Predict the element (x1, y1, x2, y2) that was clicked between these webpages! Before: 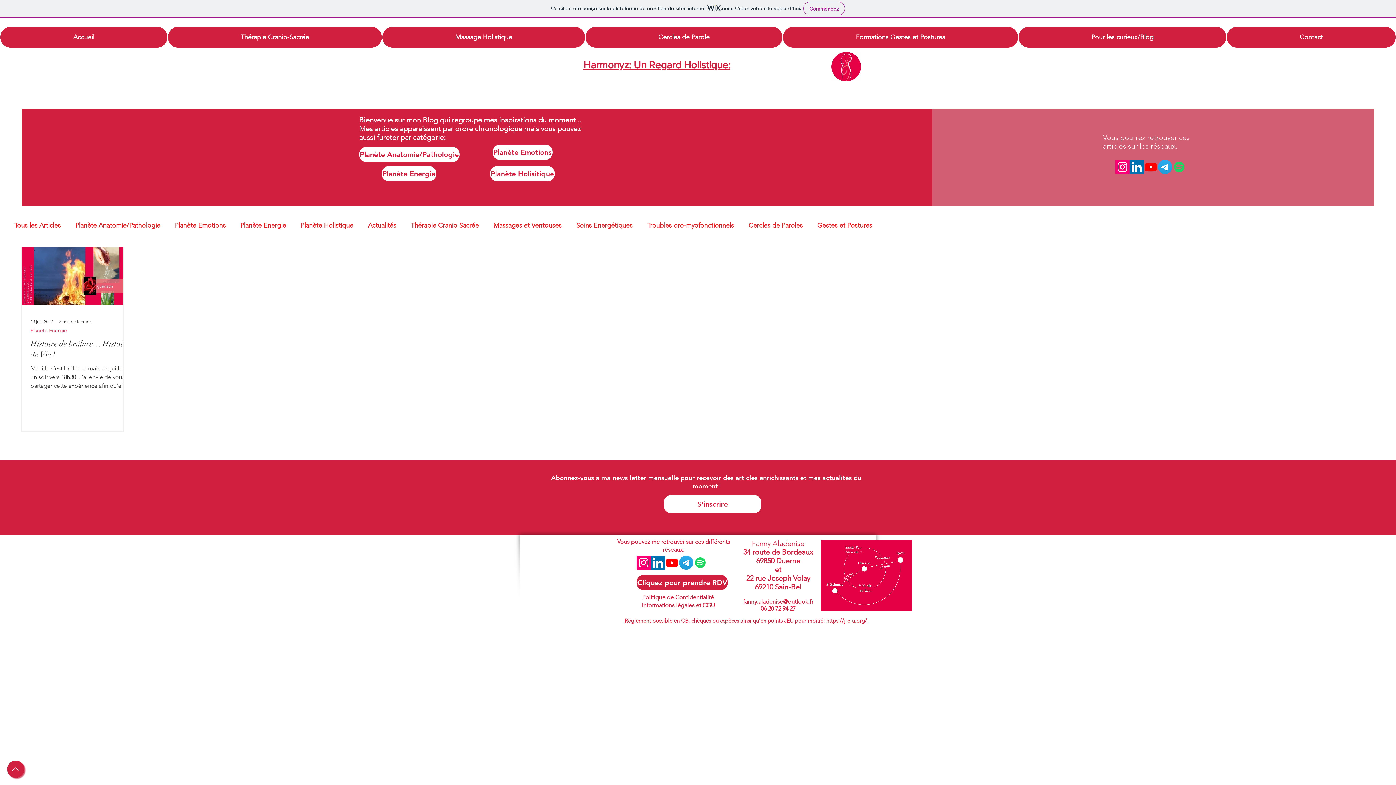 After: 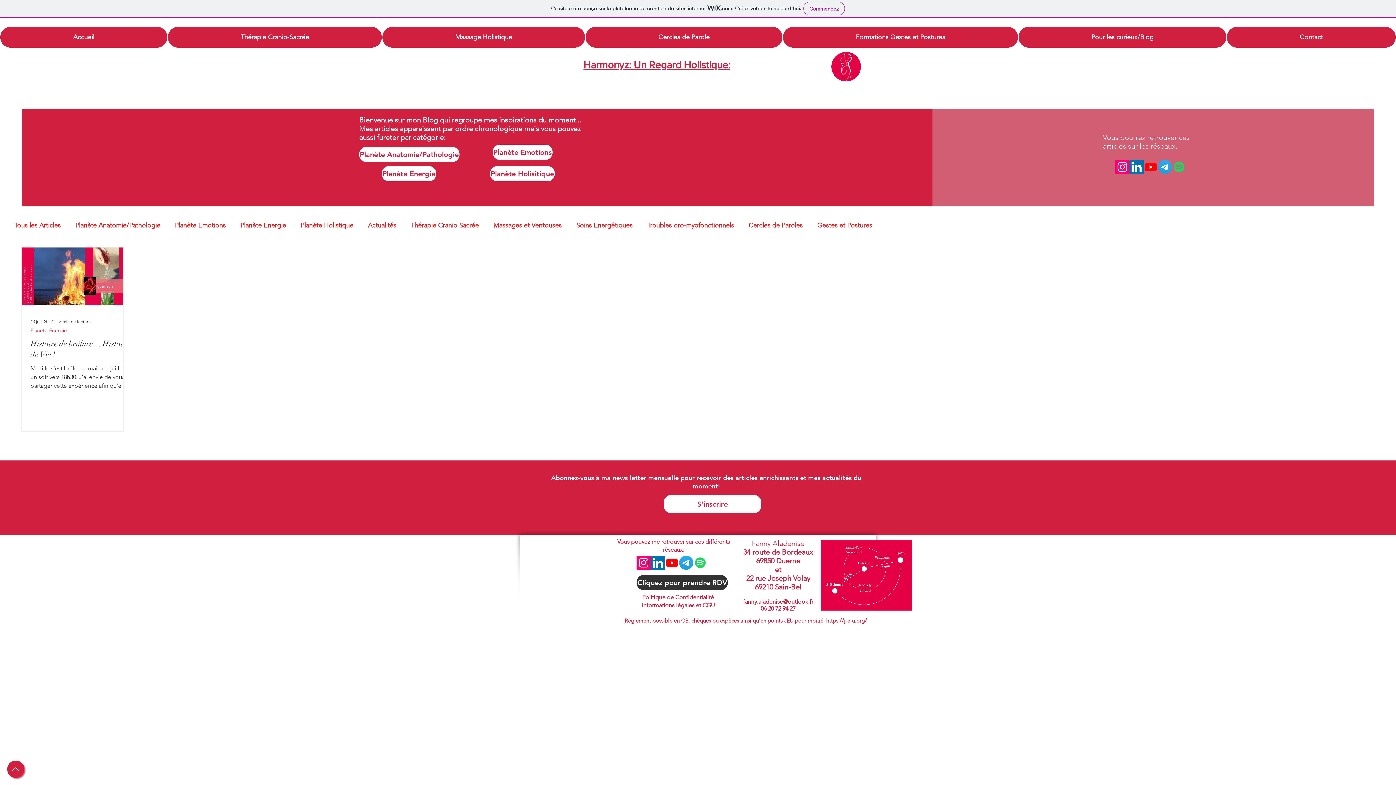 Action: label: Cliquez pour prendre RDV bbox: (636, 575, 728, 590)